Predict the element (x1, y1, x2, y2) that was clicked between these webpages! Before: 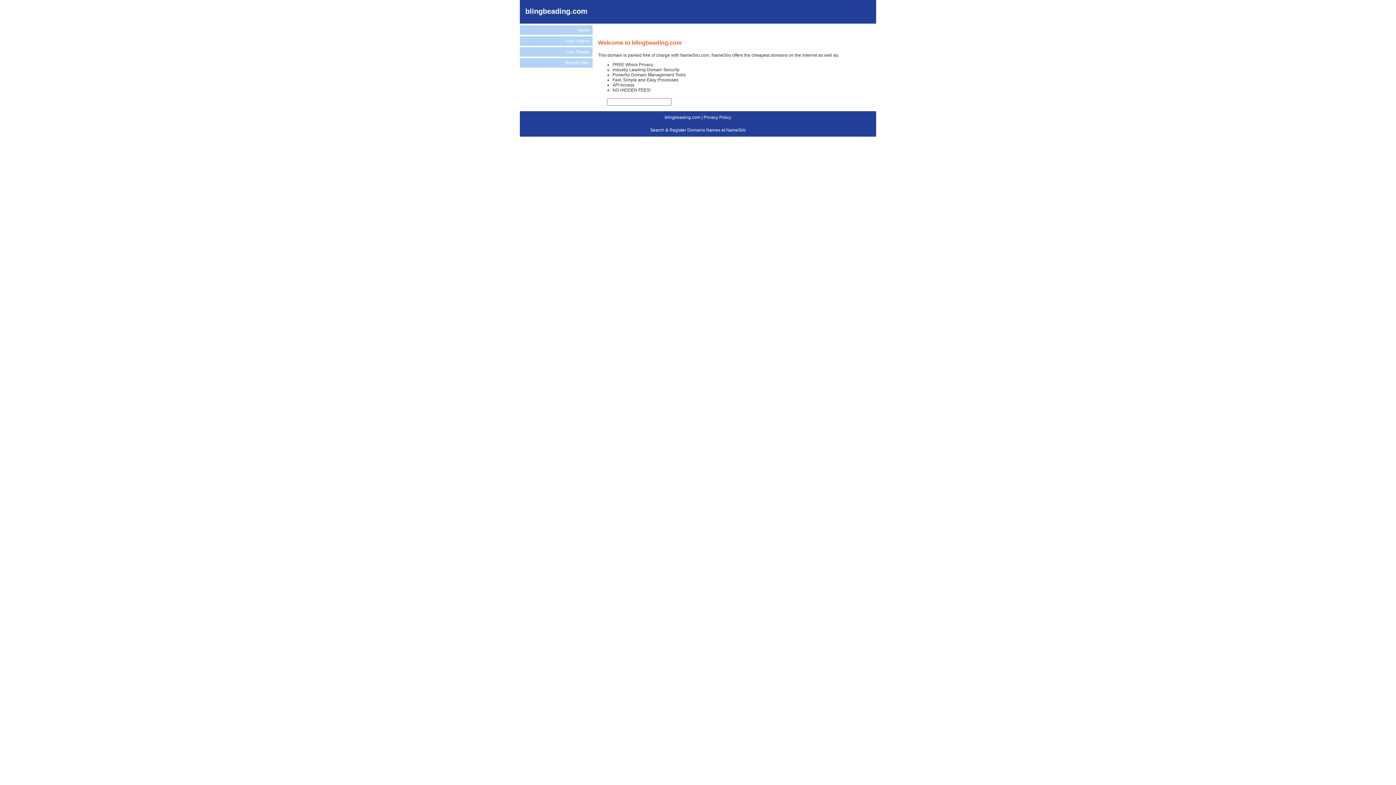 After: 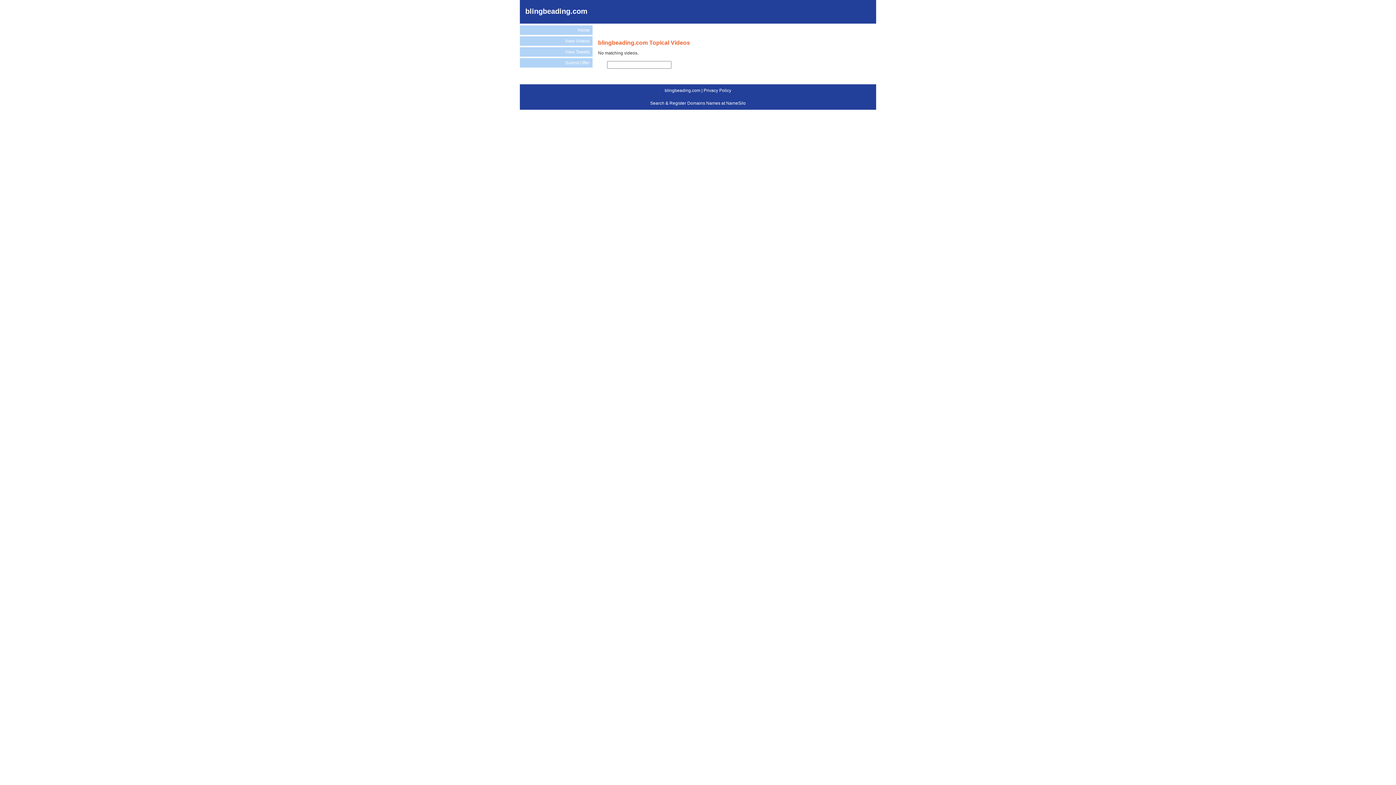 Action: bbox: (520, 36, 592, 45) label: View Videos